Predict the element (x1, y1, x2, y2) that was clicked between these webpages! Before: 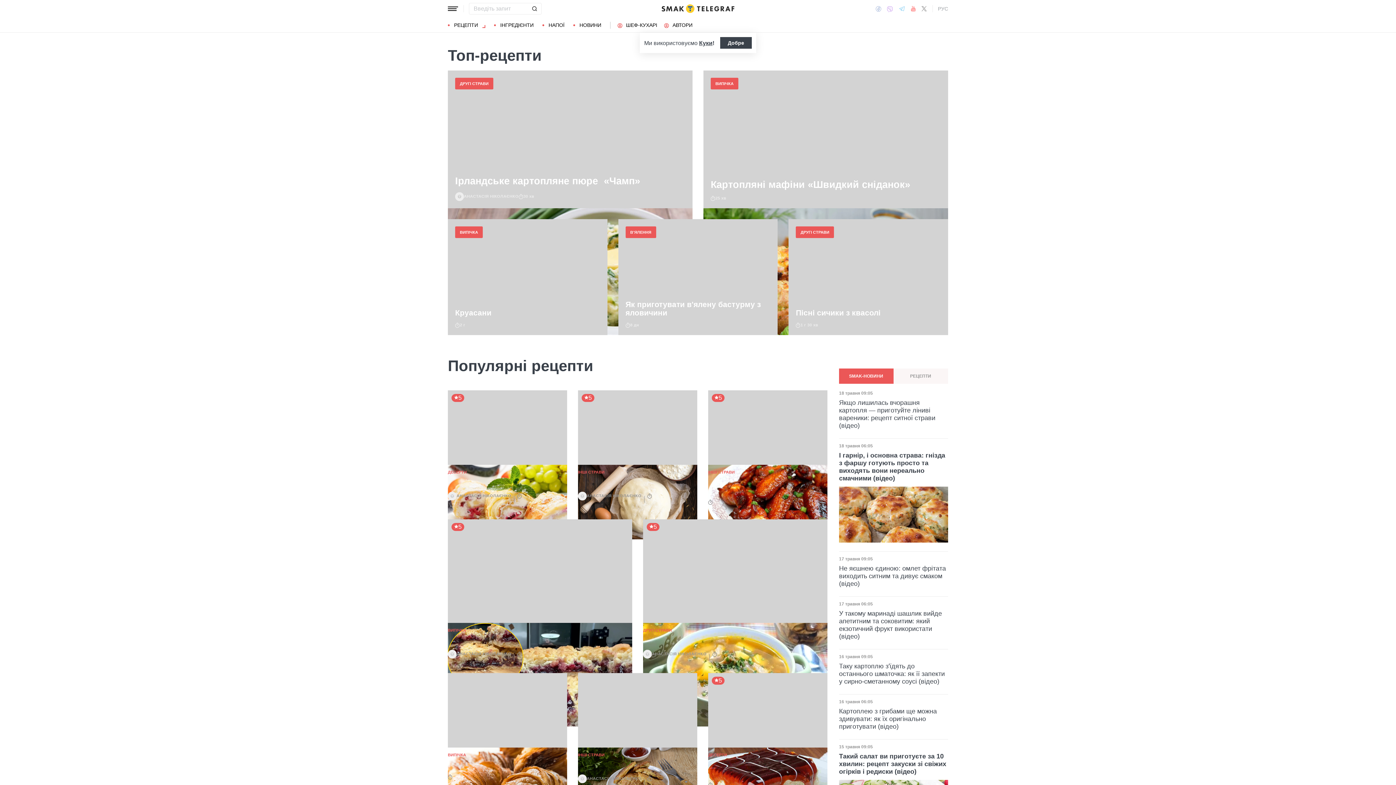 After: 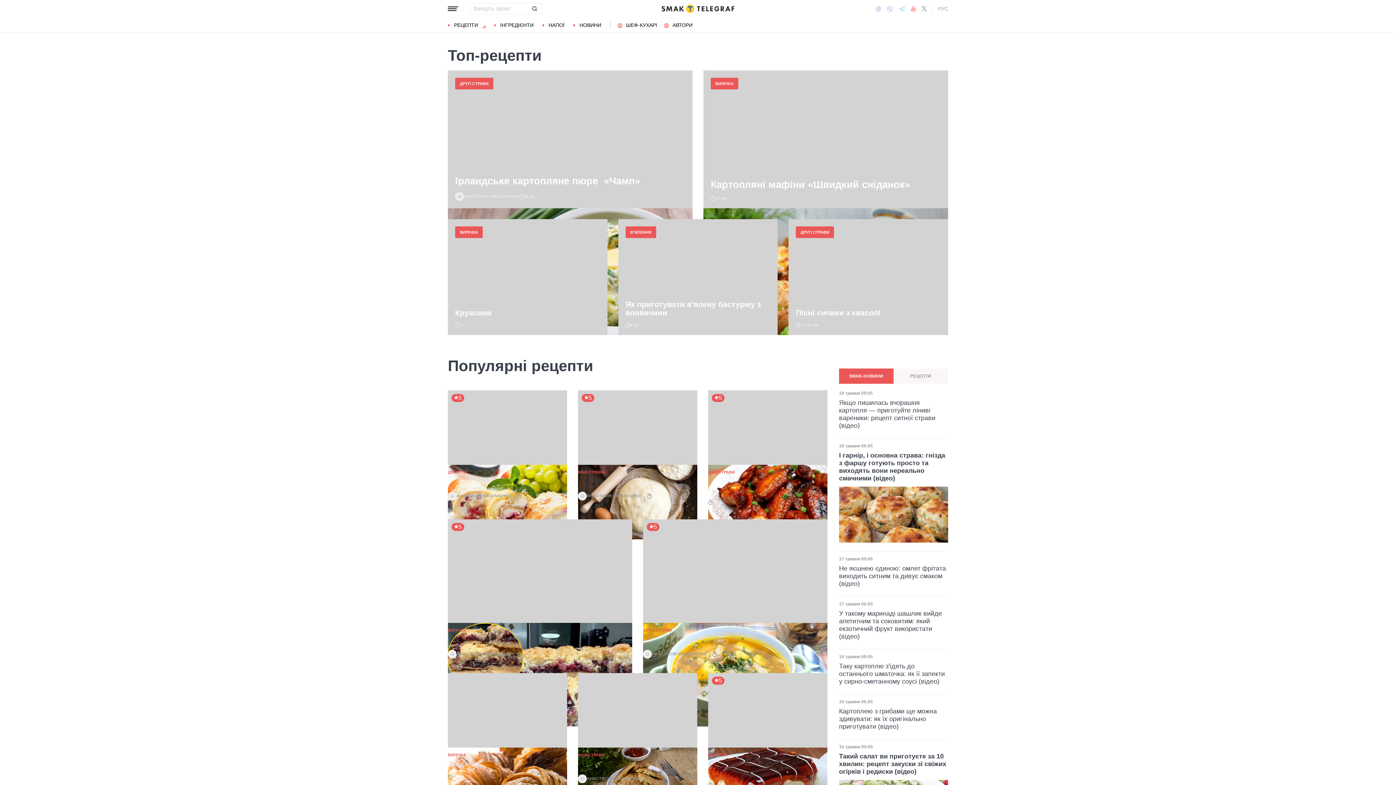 Action: label: Добре bbox: (720, 37, 752, 48)